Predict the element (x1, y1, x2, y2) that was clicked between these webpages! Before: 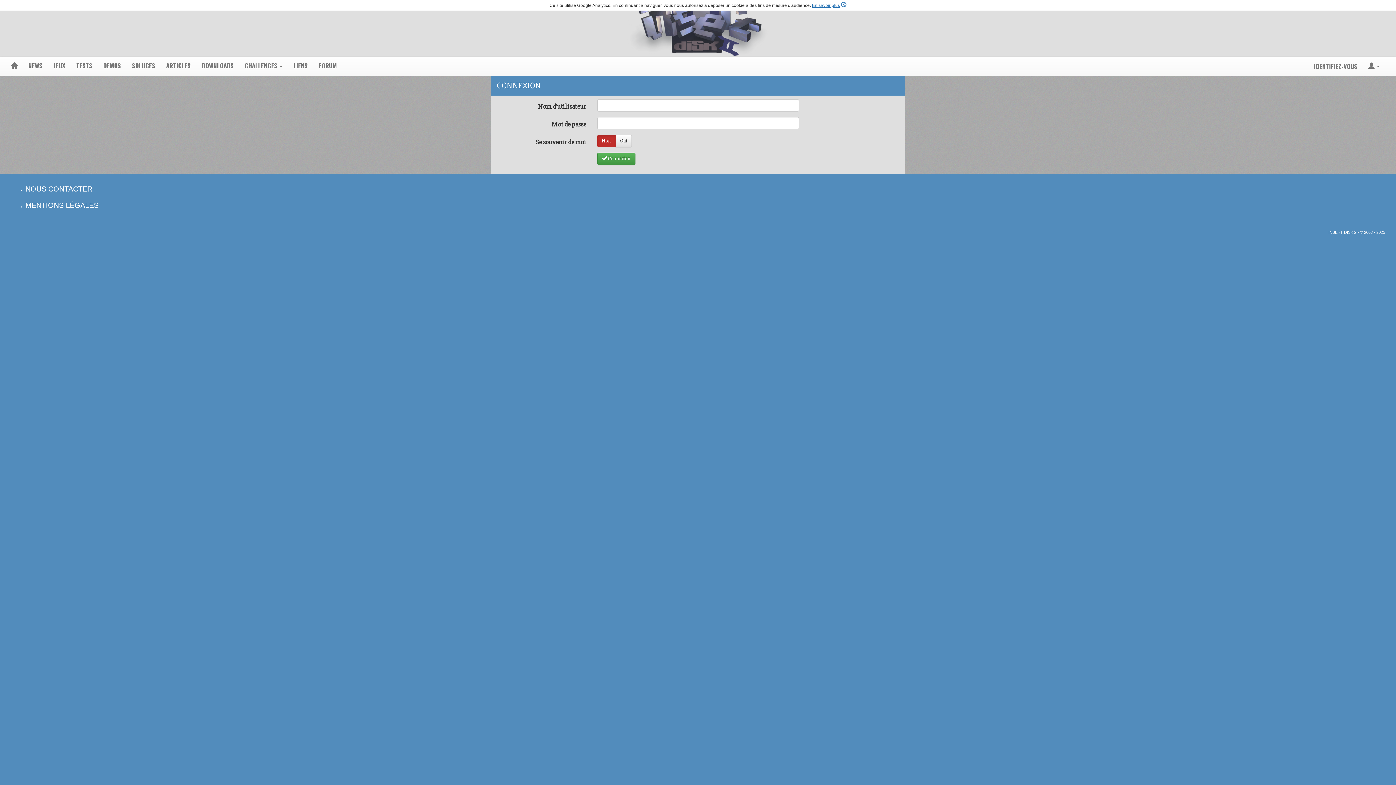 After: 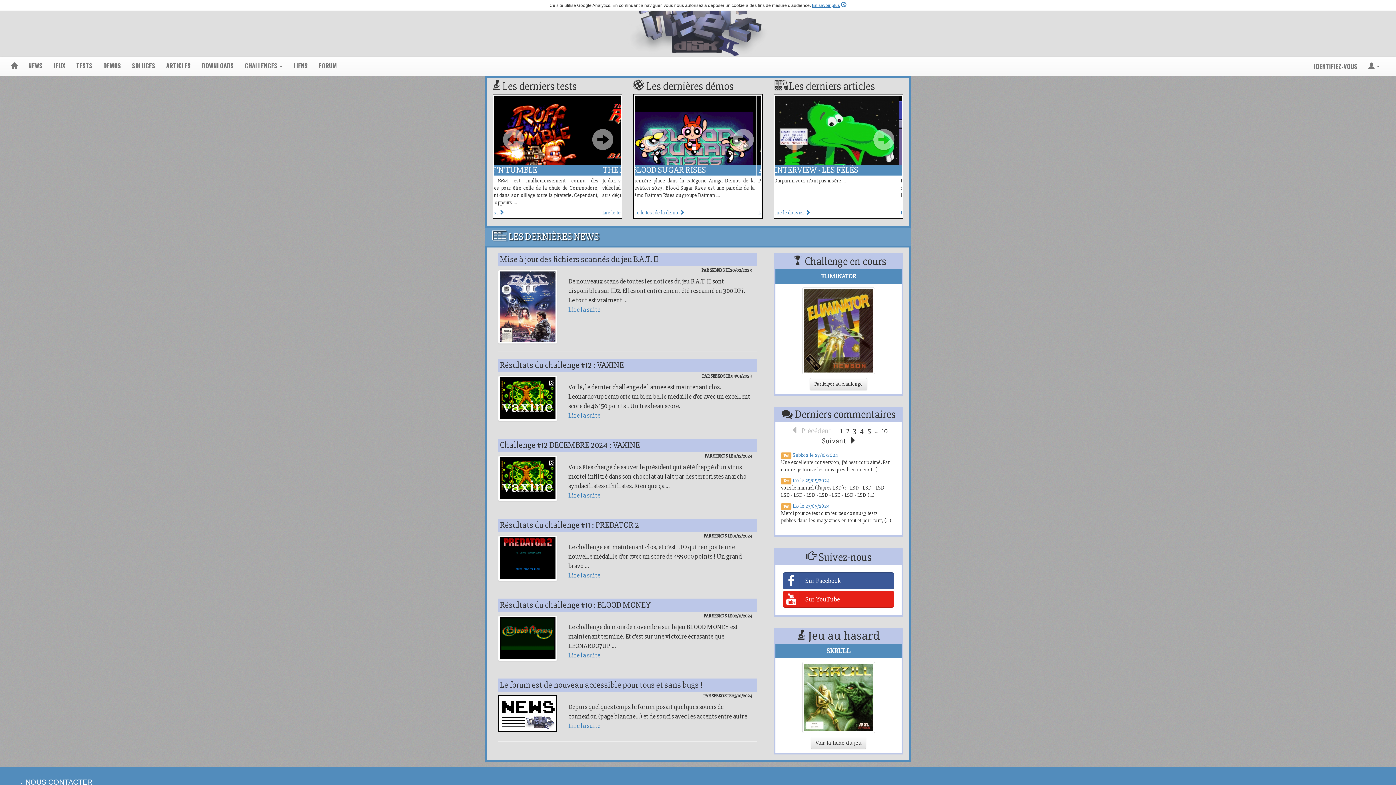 Action: bbox: (5, 56, 22, 74)